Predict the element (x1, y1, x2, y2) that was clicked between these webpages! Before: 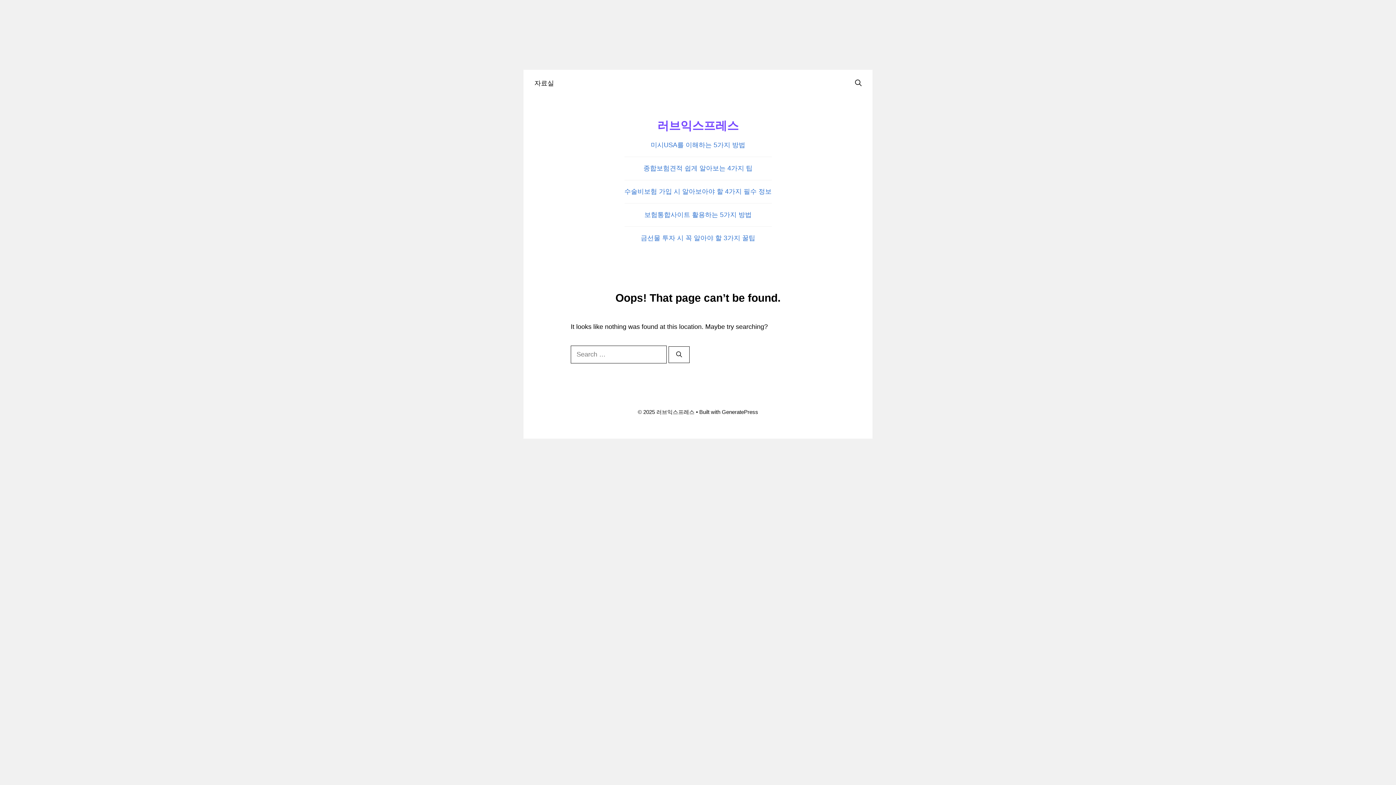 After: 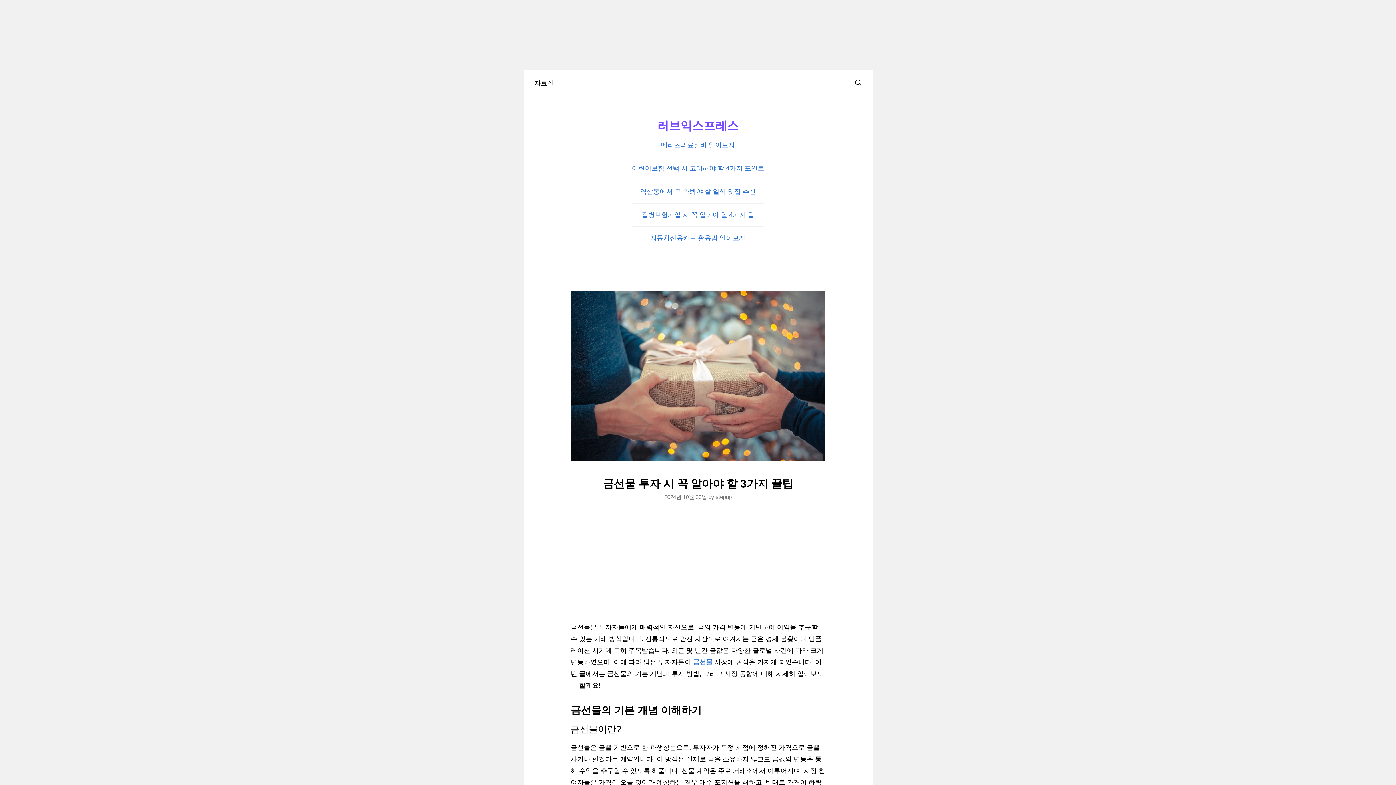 Action: label: 금선물 투자 시 꼭 알아야 할 3가지 꿀팁 bbox: (640, 234, 755, 241)